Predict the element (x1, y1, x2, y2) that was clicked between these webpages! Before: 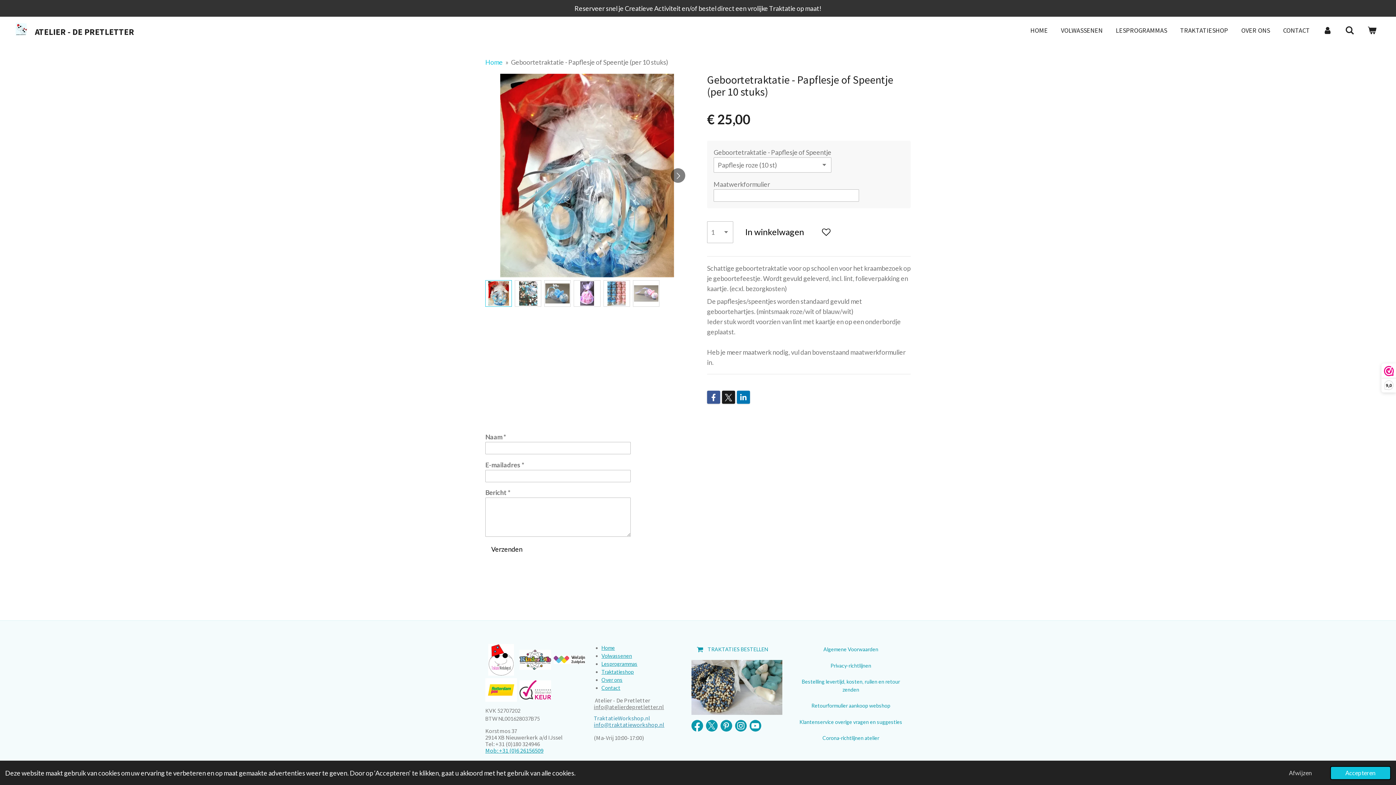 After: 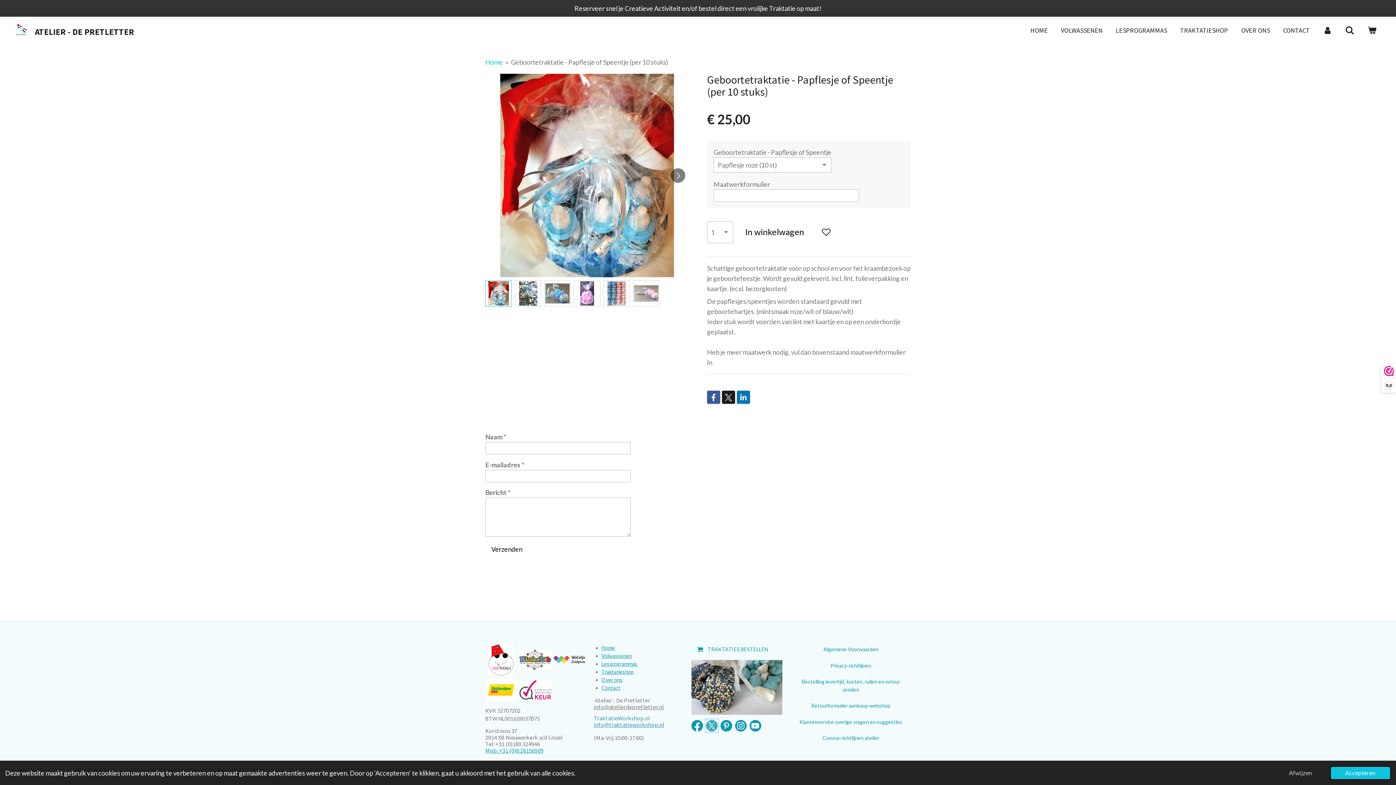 Action: bbox: (706, 720, 717, 732)